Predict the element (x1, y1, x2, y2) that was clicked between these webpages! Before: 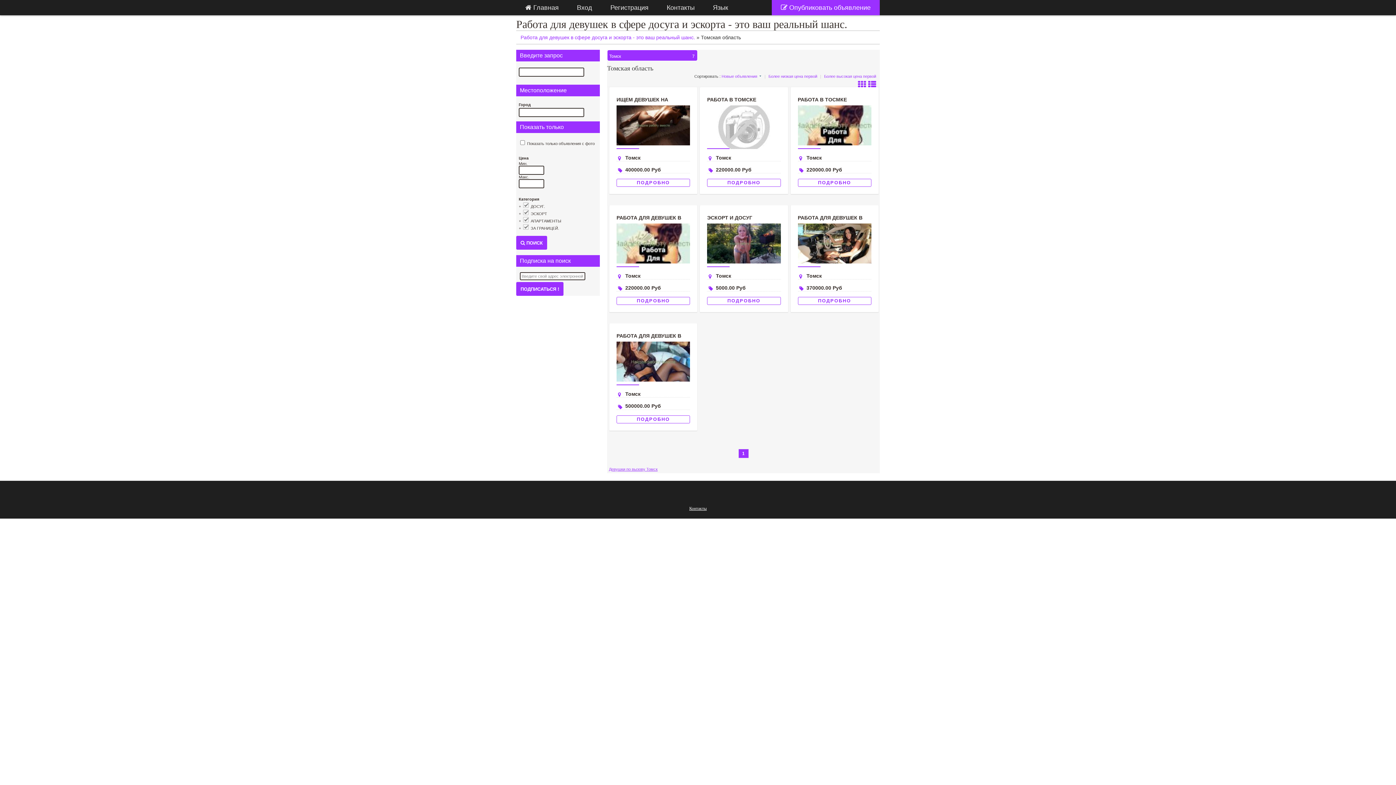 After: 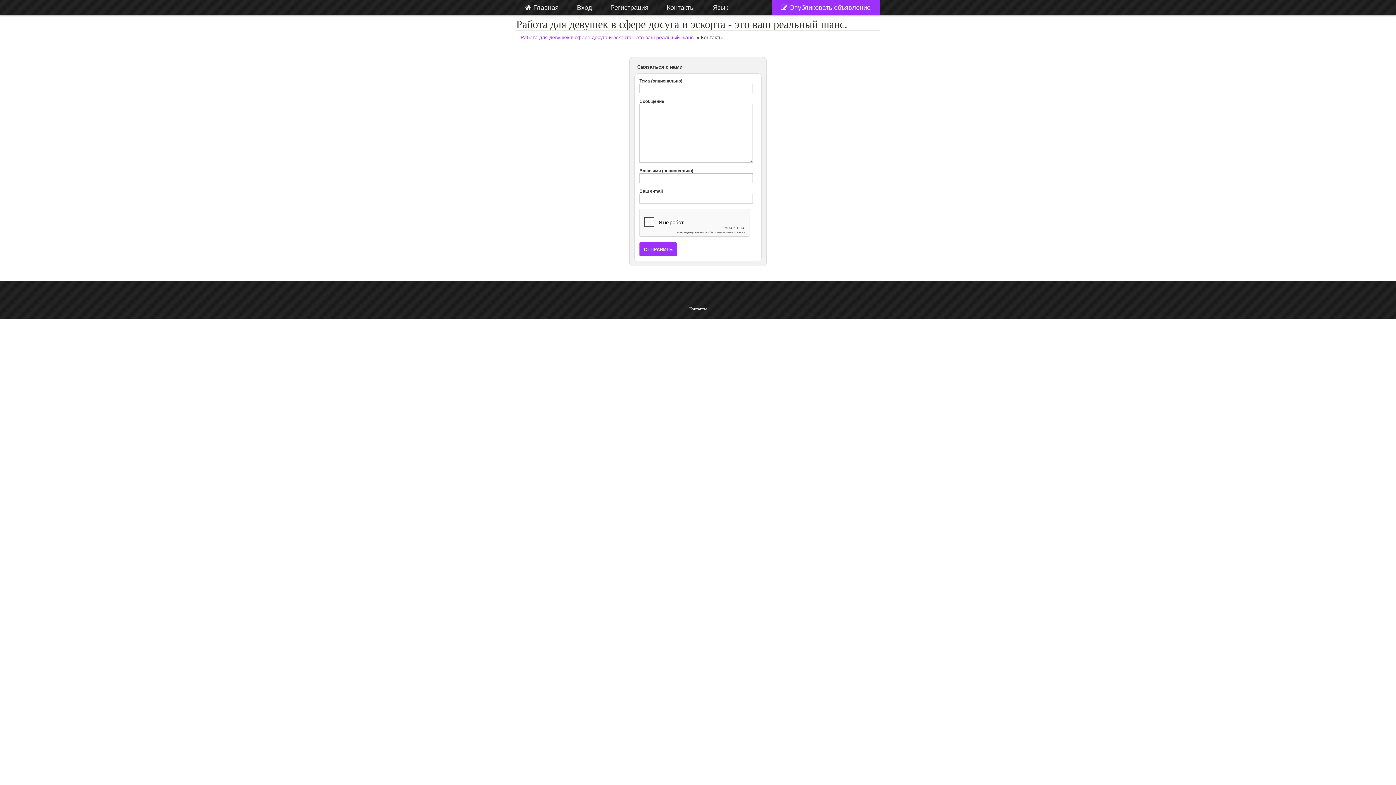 Action: label: Контакты bbox: (657, 0, 704, 15)